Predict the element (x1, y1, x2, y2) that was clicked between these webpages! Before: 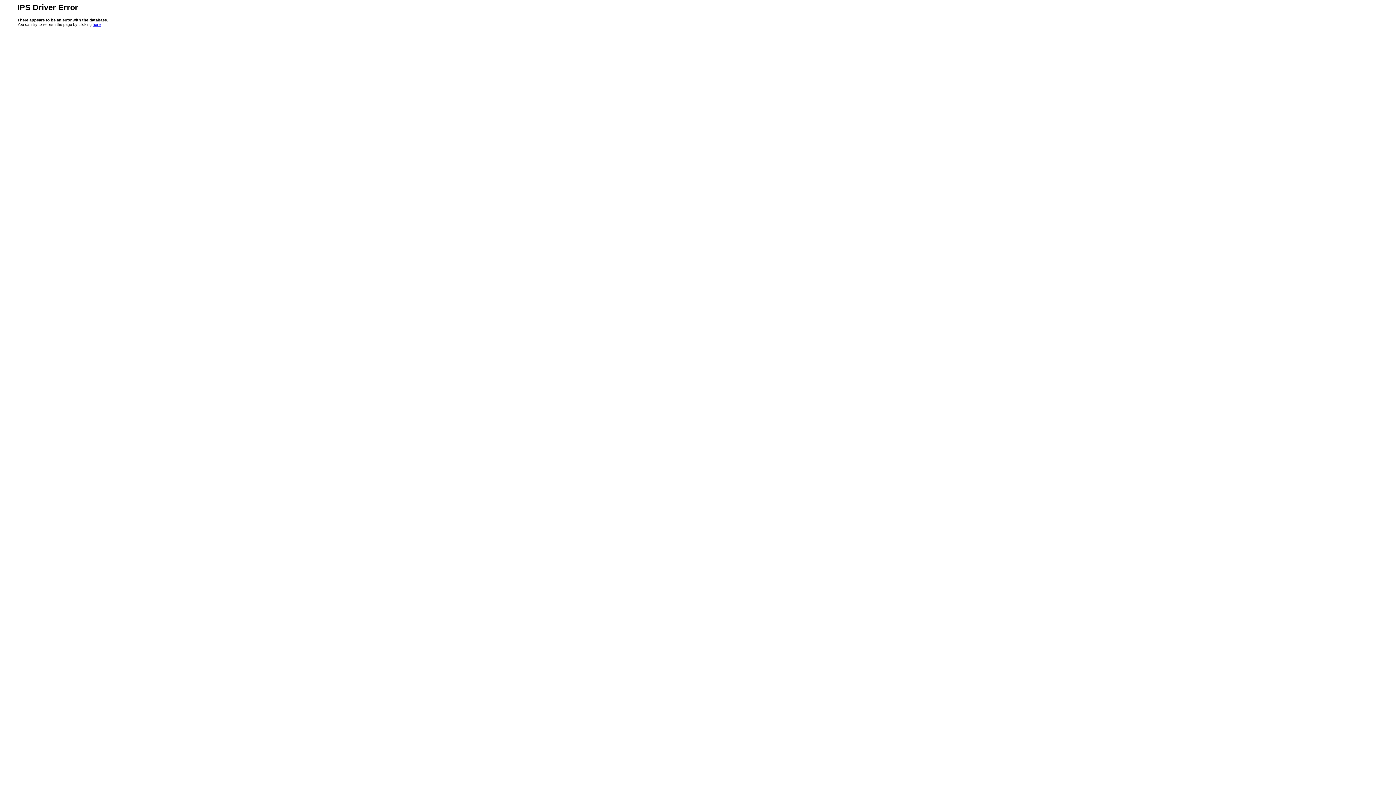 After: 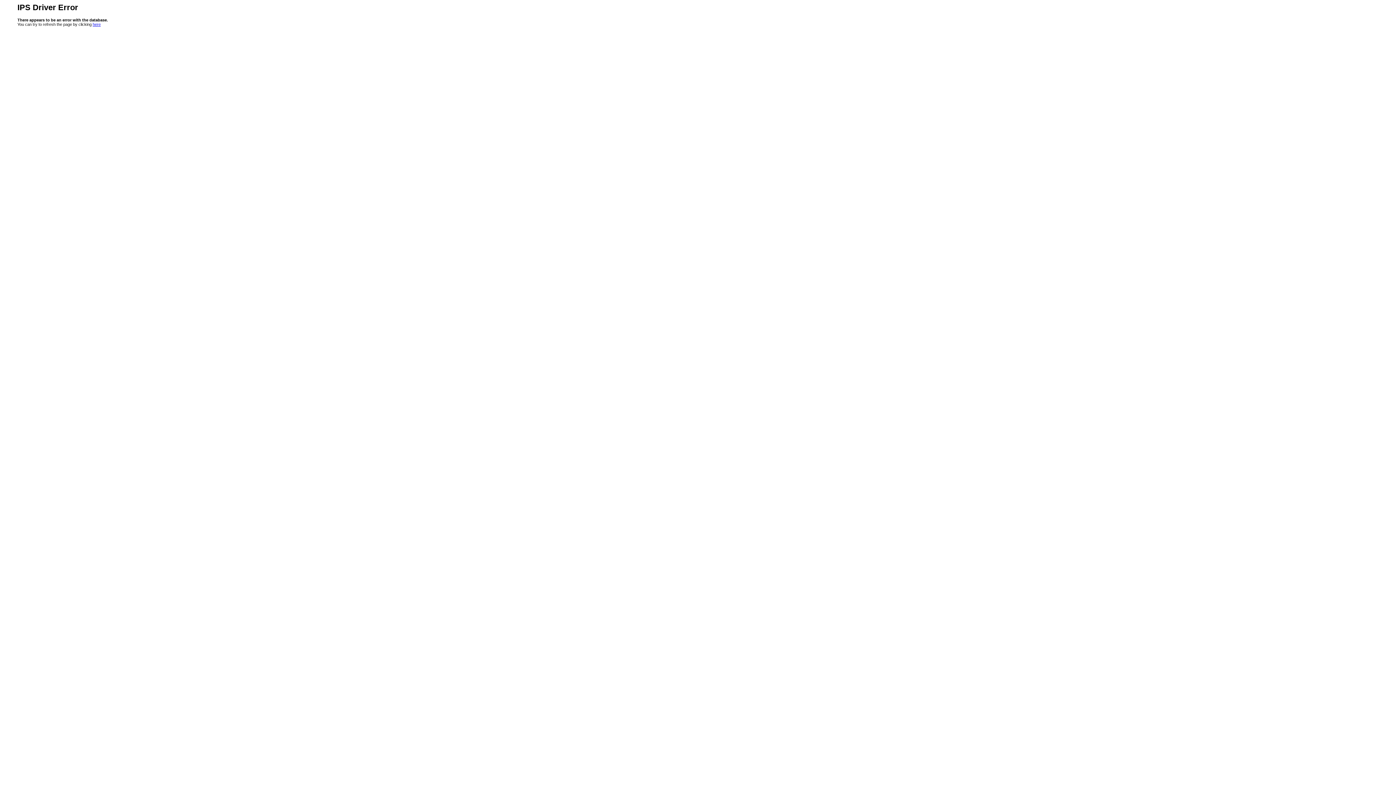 Action: bbox: (92, 22, 100, 26) label: here